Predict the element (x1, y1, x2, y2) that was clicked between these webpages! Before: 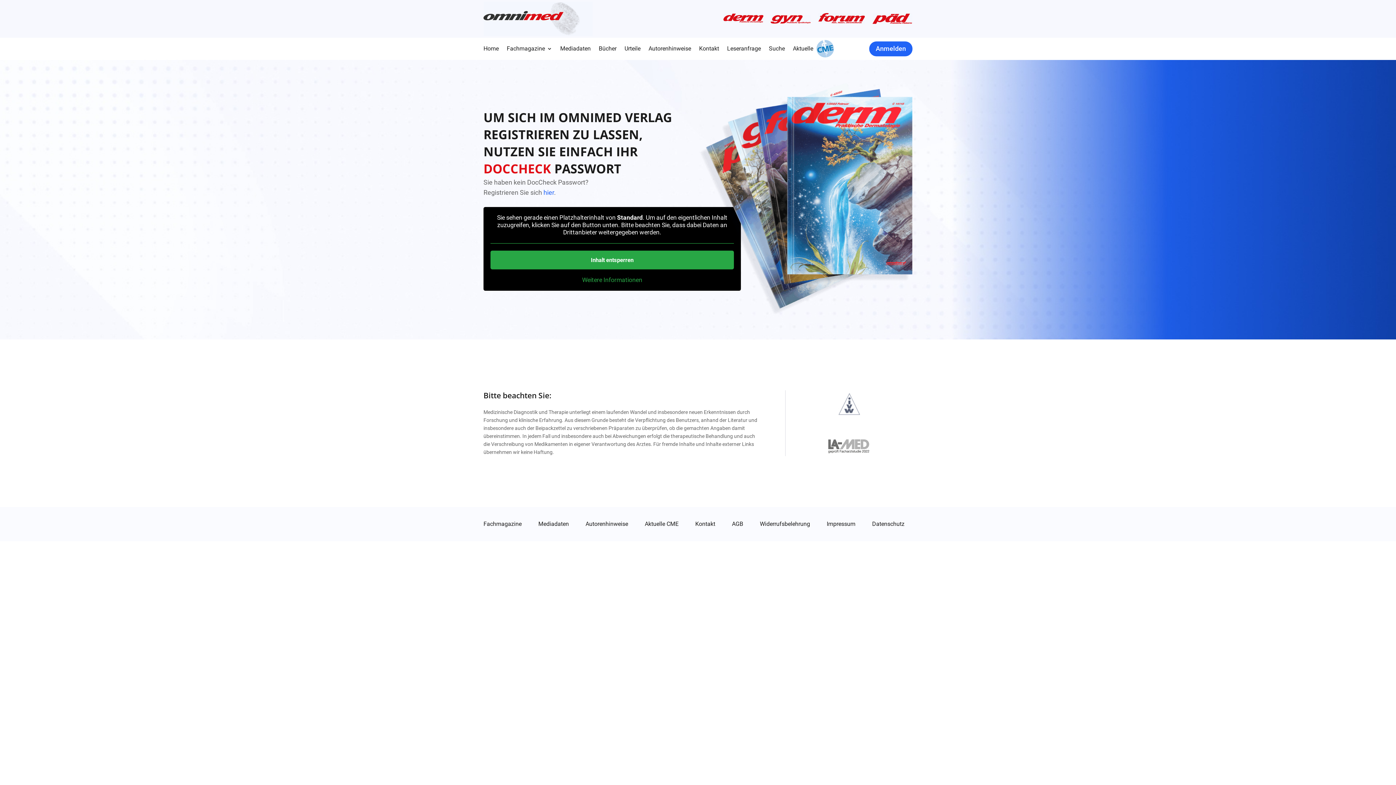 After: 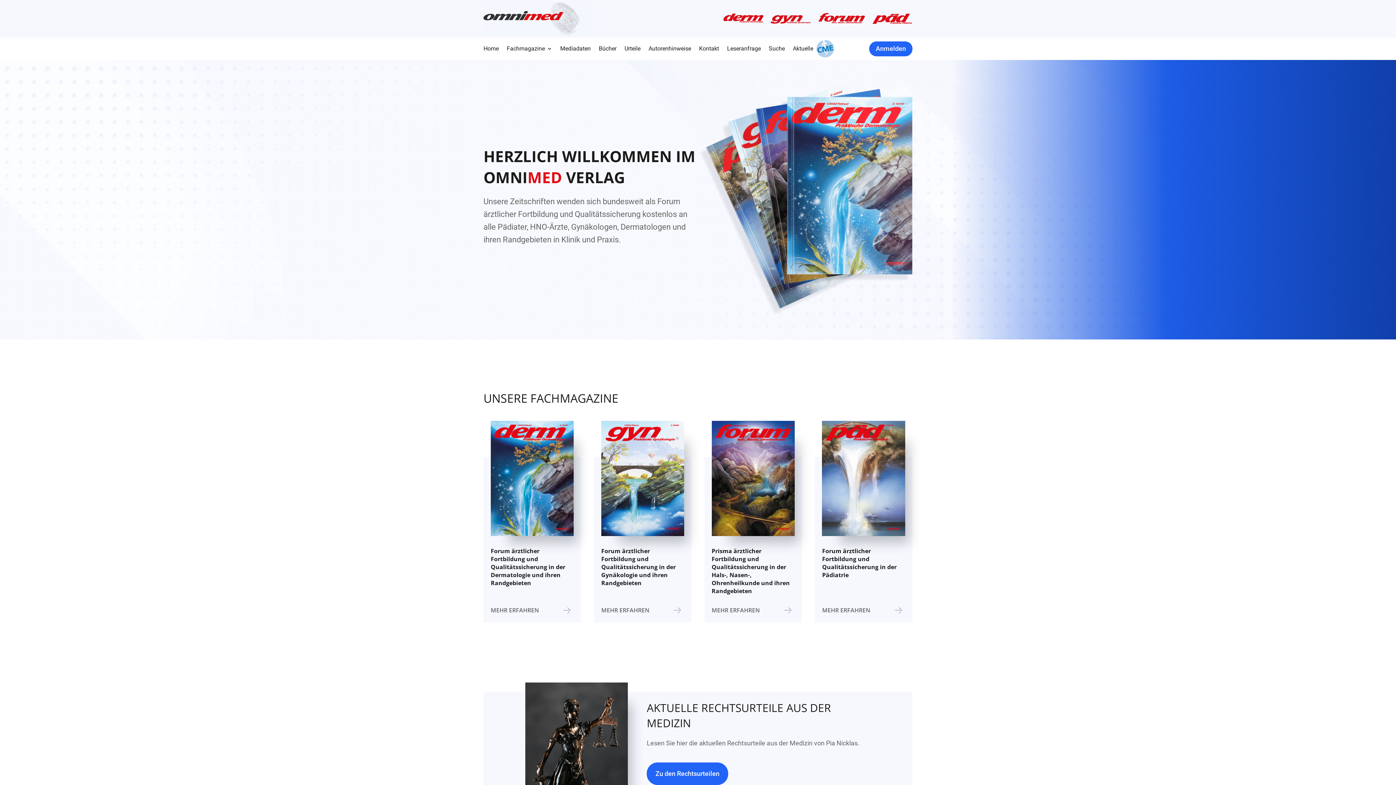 Action: bbox: (483, 29, 592, 37)